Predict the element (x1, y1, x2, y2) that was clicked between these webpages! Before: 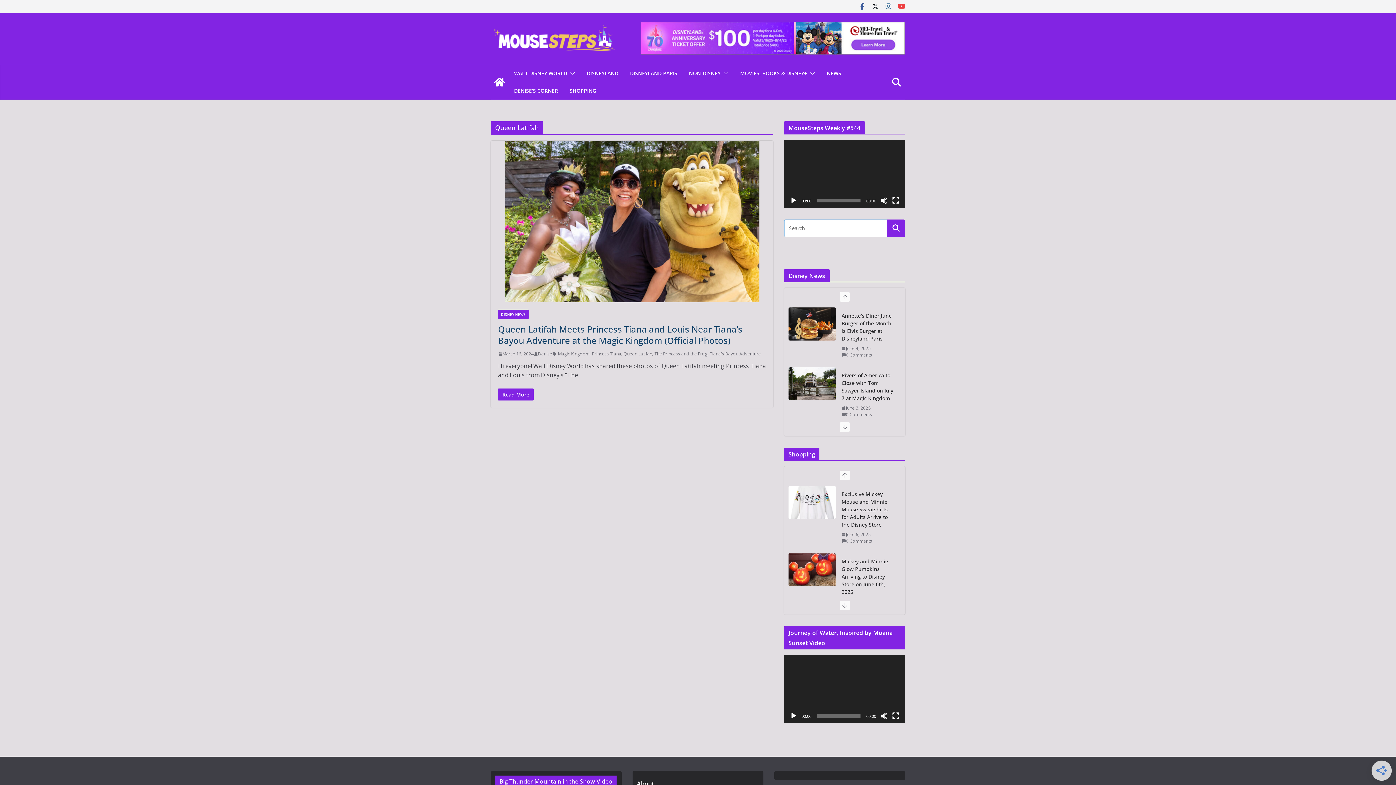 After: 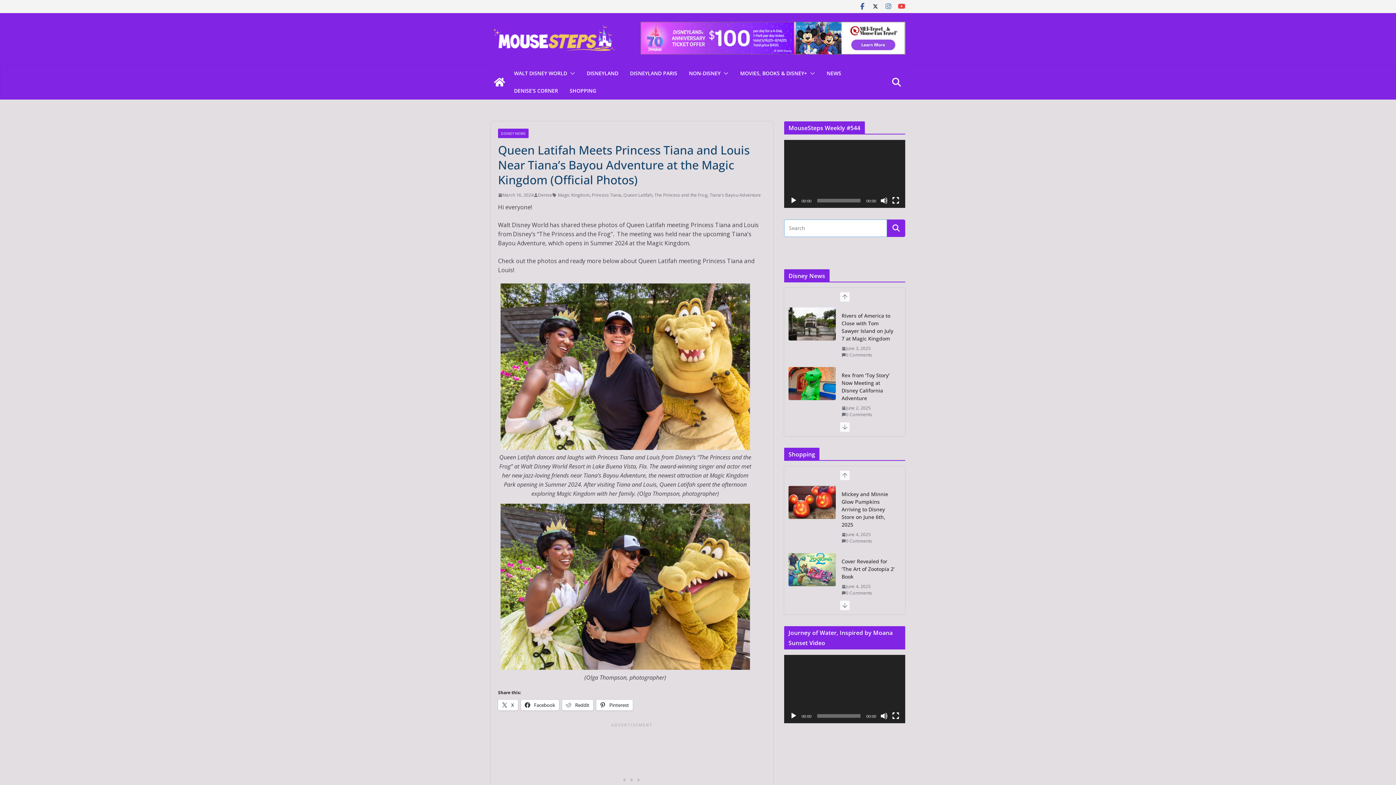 Action: bbox: (490, 140, 773, 302)